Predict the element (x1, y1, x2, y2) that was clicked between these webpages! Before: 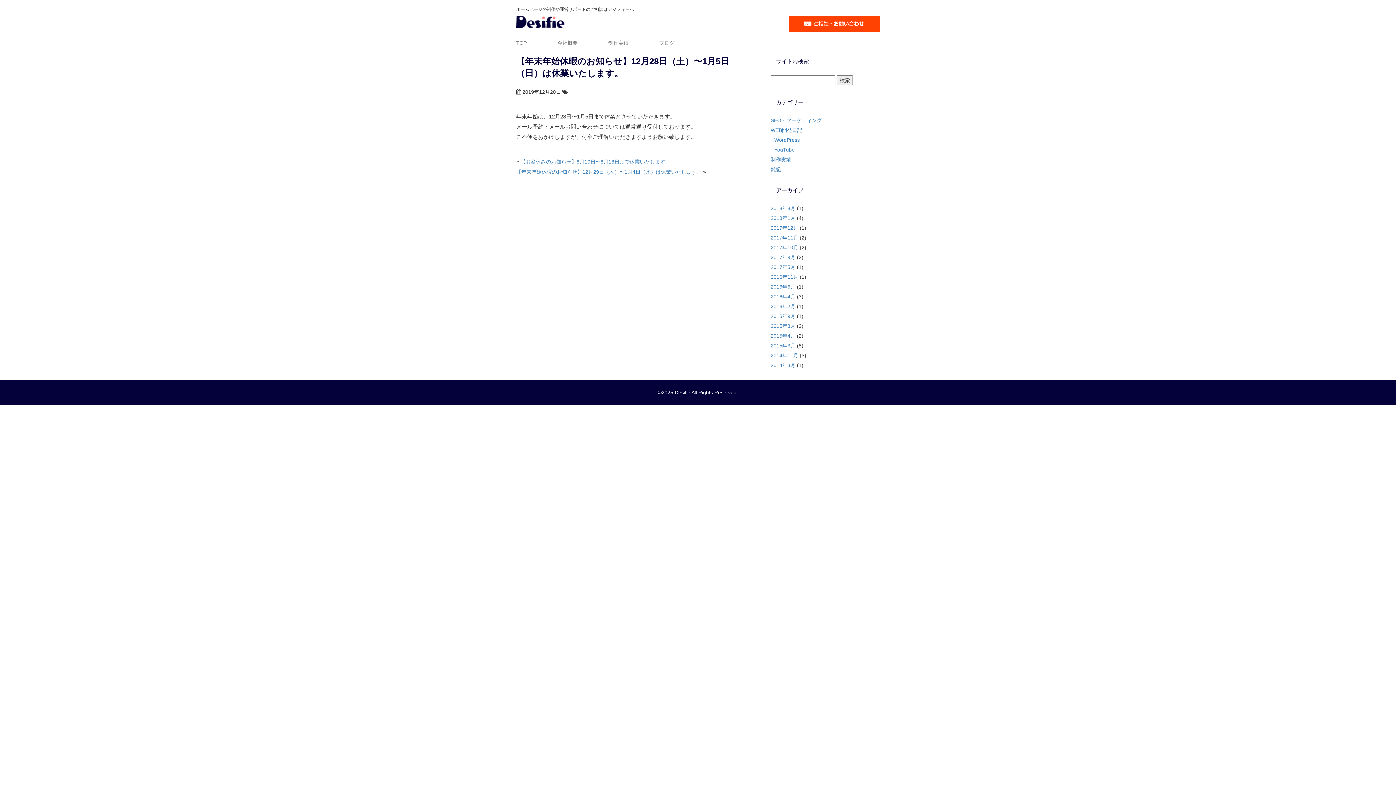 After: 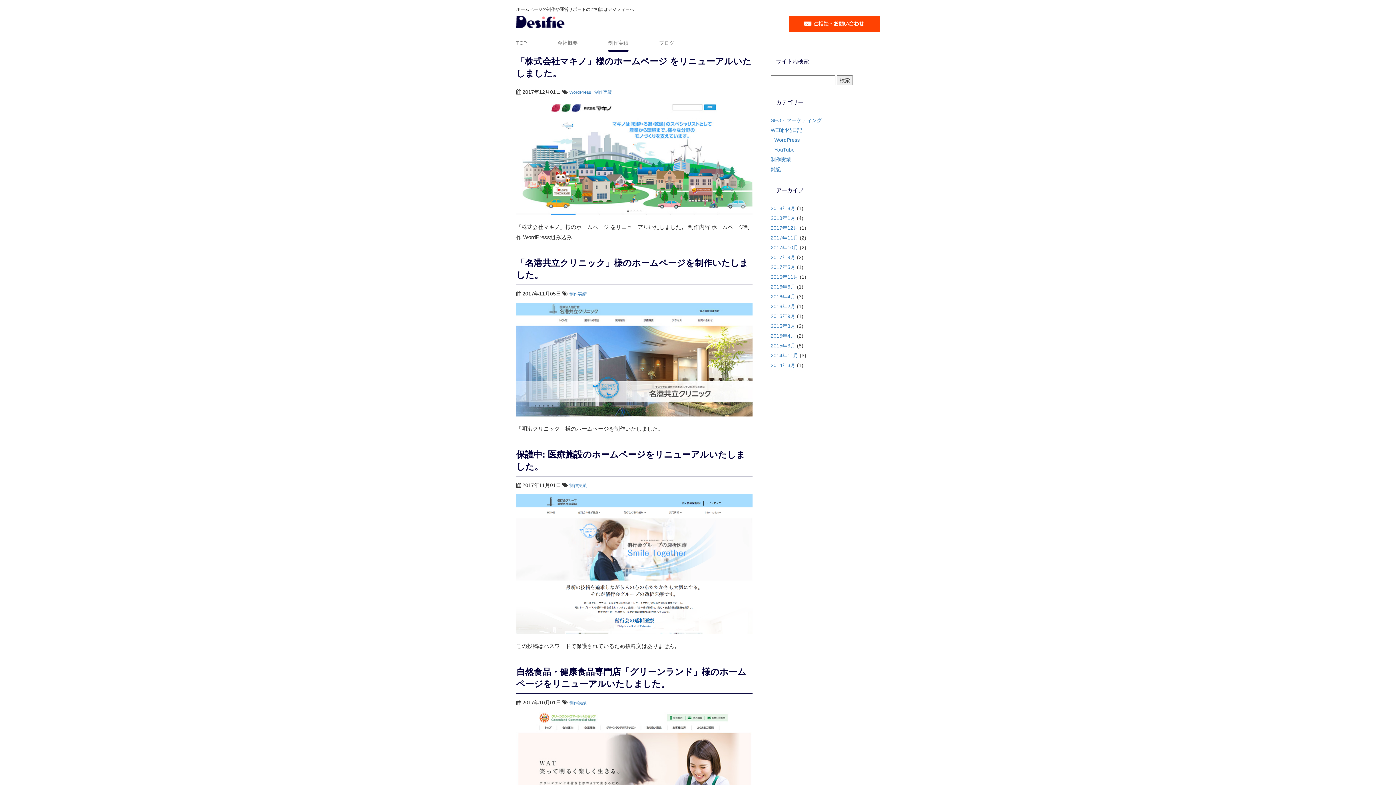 Action: bbox: (770, 156, 791, 162) label: 制作実績